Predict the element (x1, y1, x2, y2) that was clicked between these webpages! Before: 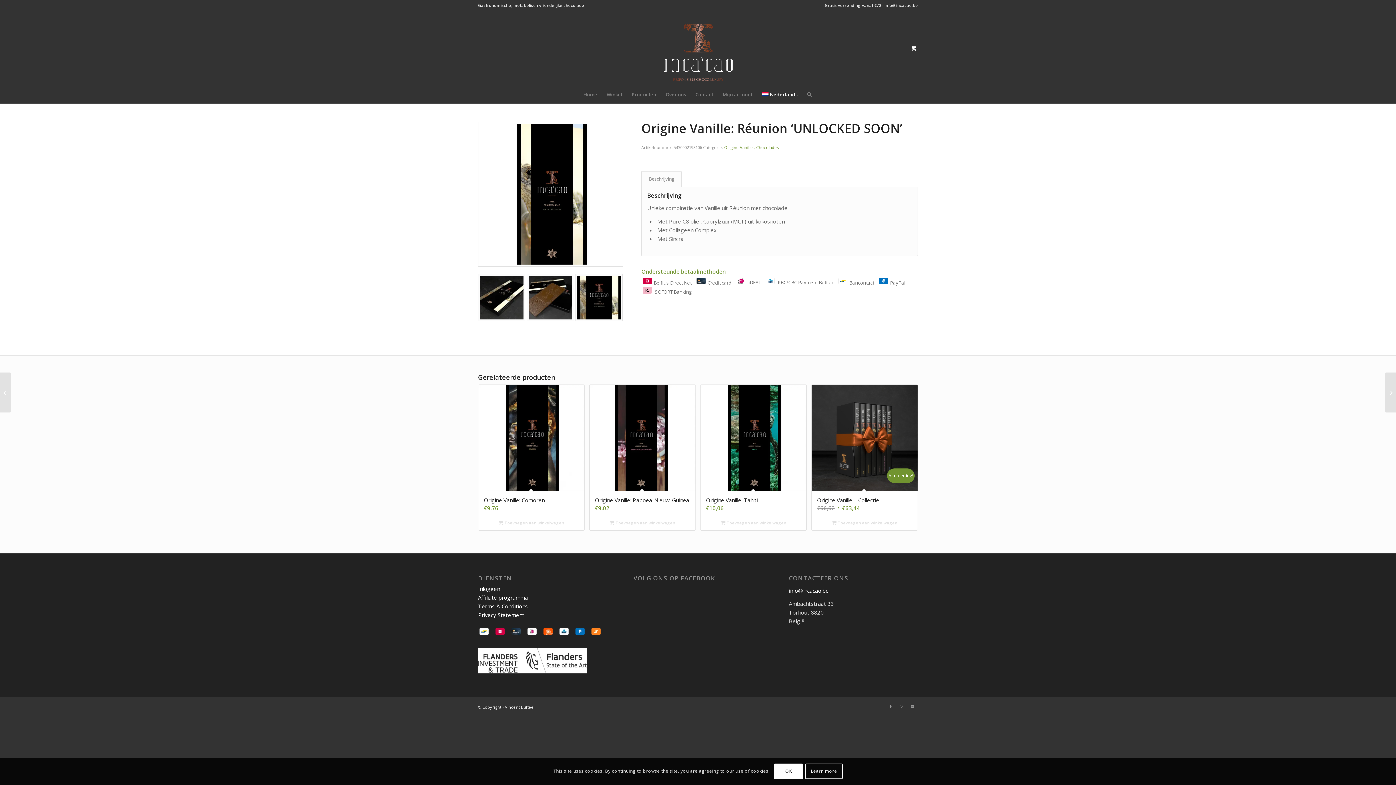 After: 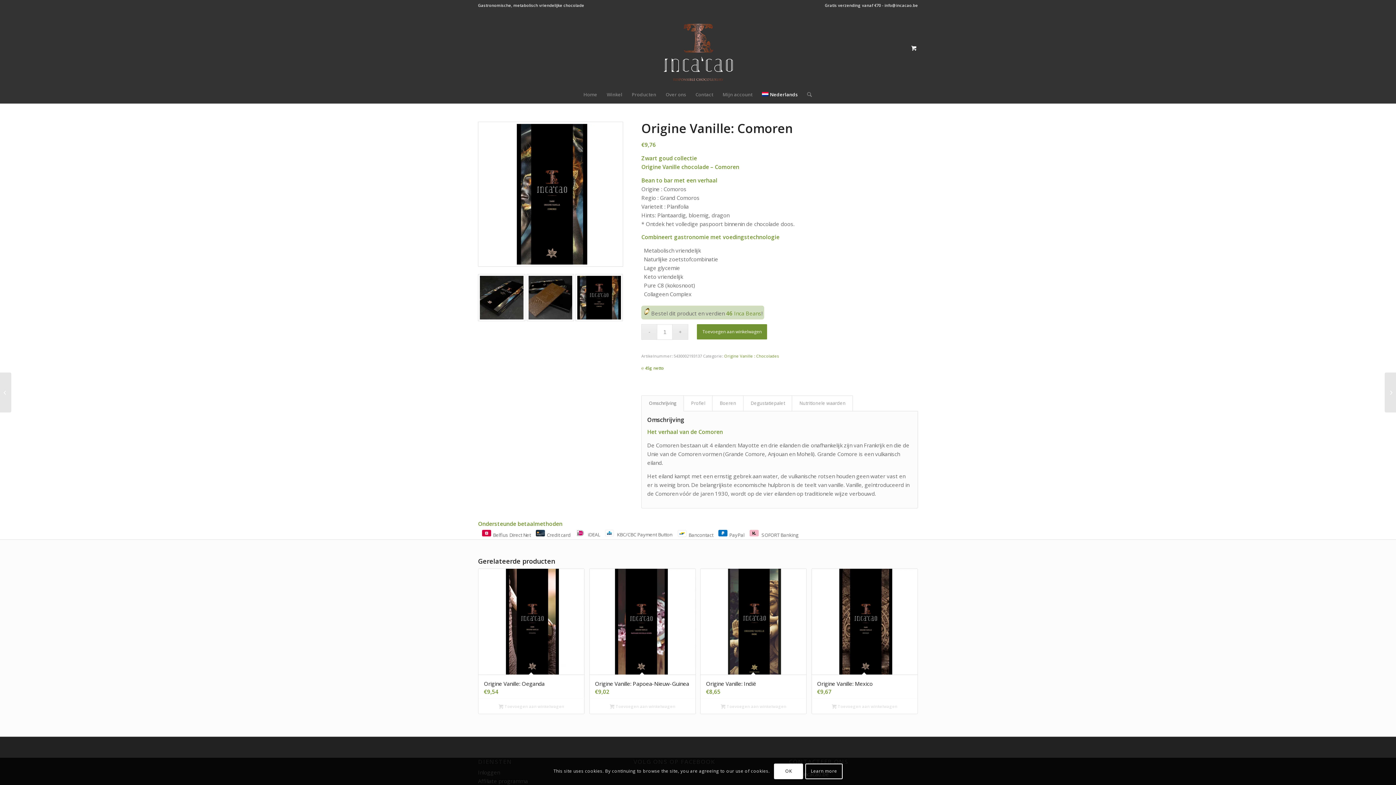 Action: label: Origine Vanille: Comoren
€9,76 bbox: (478, 385, 584, 514)